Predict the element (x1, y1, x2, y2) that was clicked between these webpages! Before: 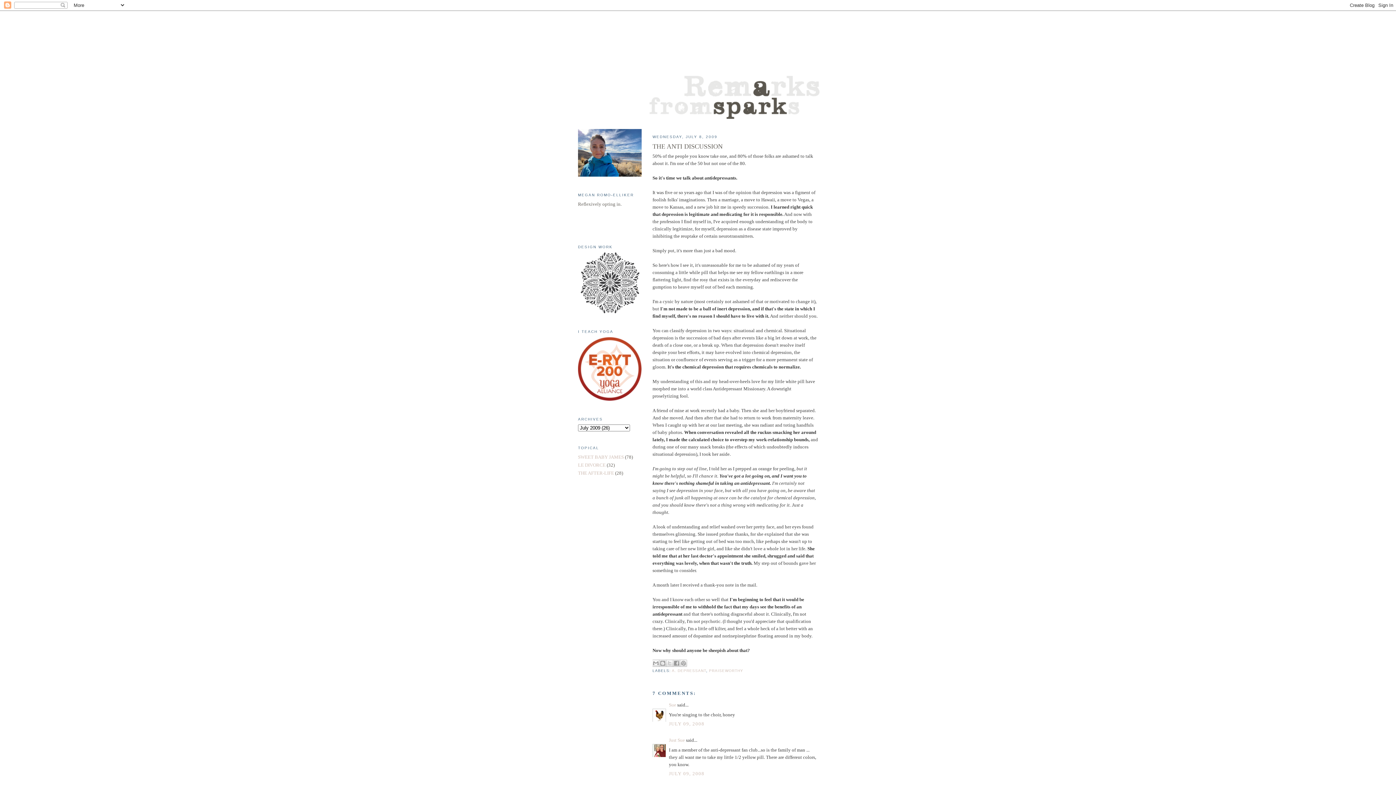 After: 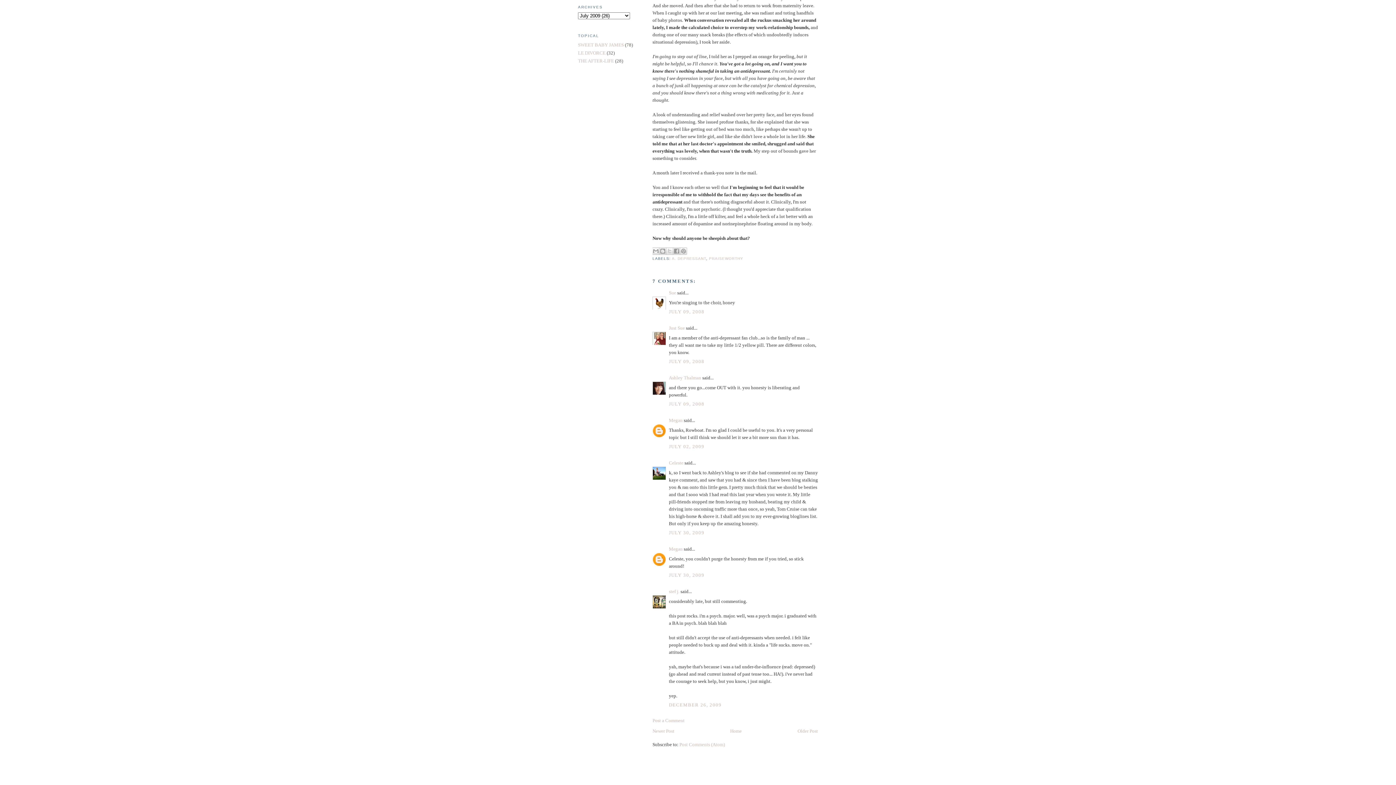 Action: bbox: (669, 771, 704, 776) label: JULY 09, 2008